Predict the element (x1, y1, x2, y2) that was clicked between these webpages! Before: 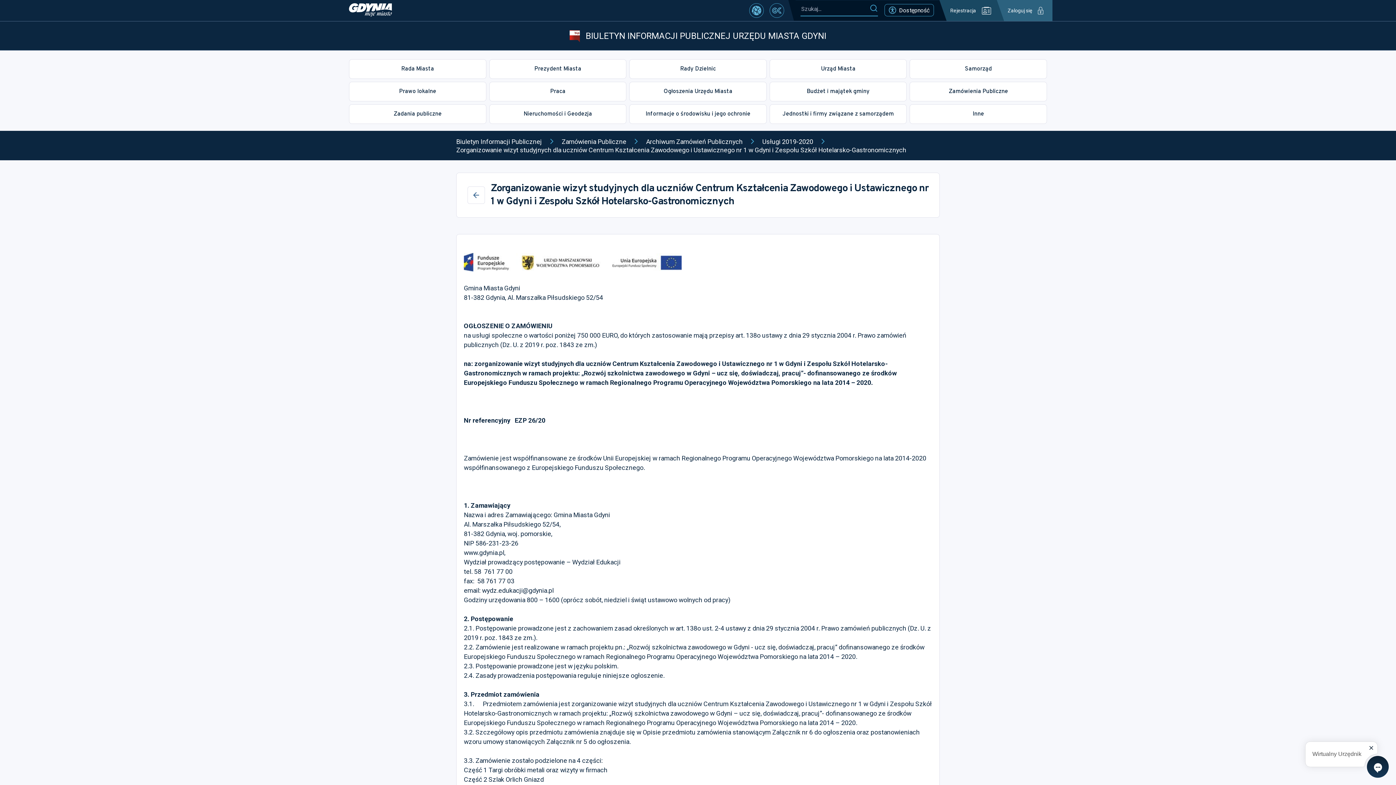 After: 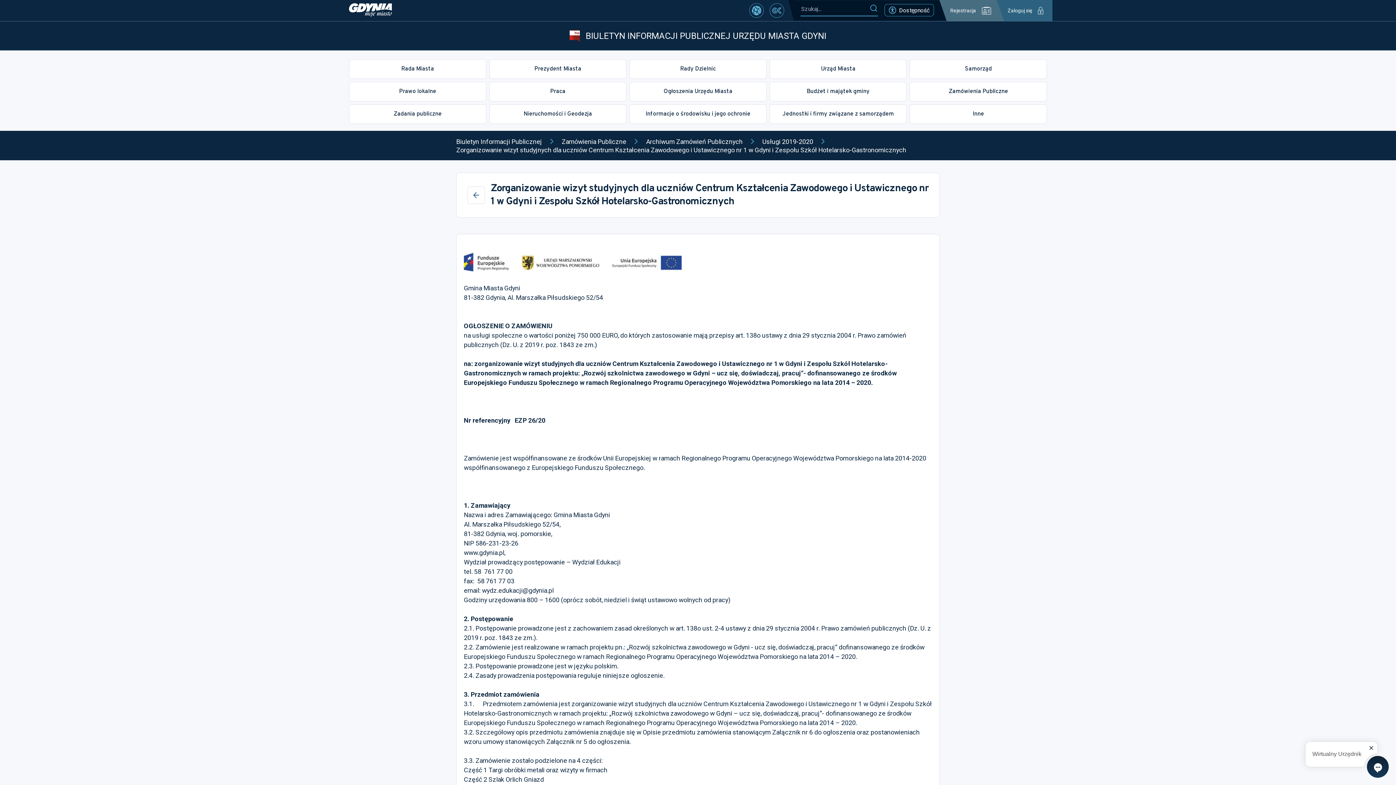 Action: bbox: (946, 0, 1004, 21) label: Rejestracja